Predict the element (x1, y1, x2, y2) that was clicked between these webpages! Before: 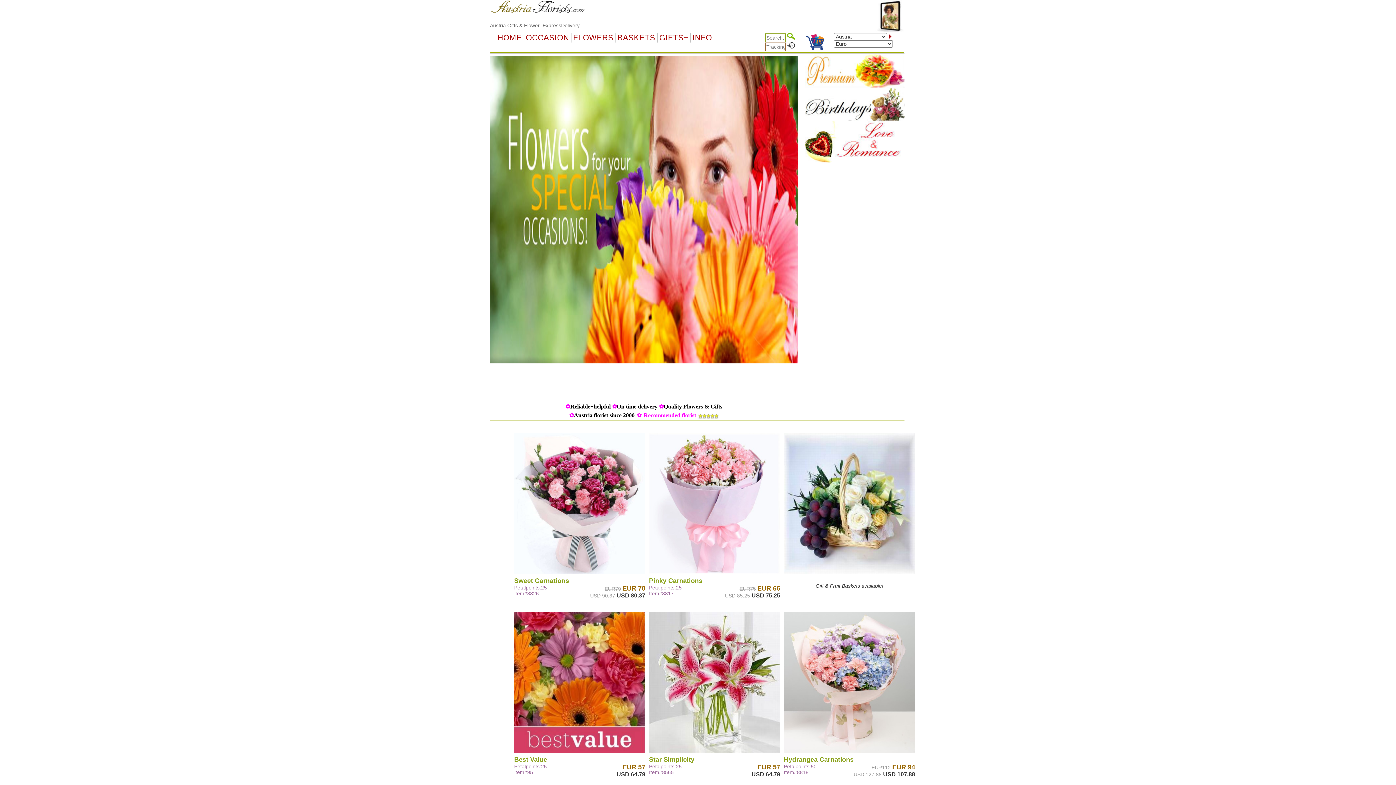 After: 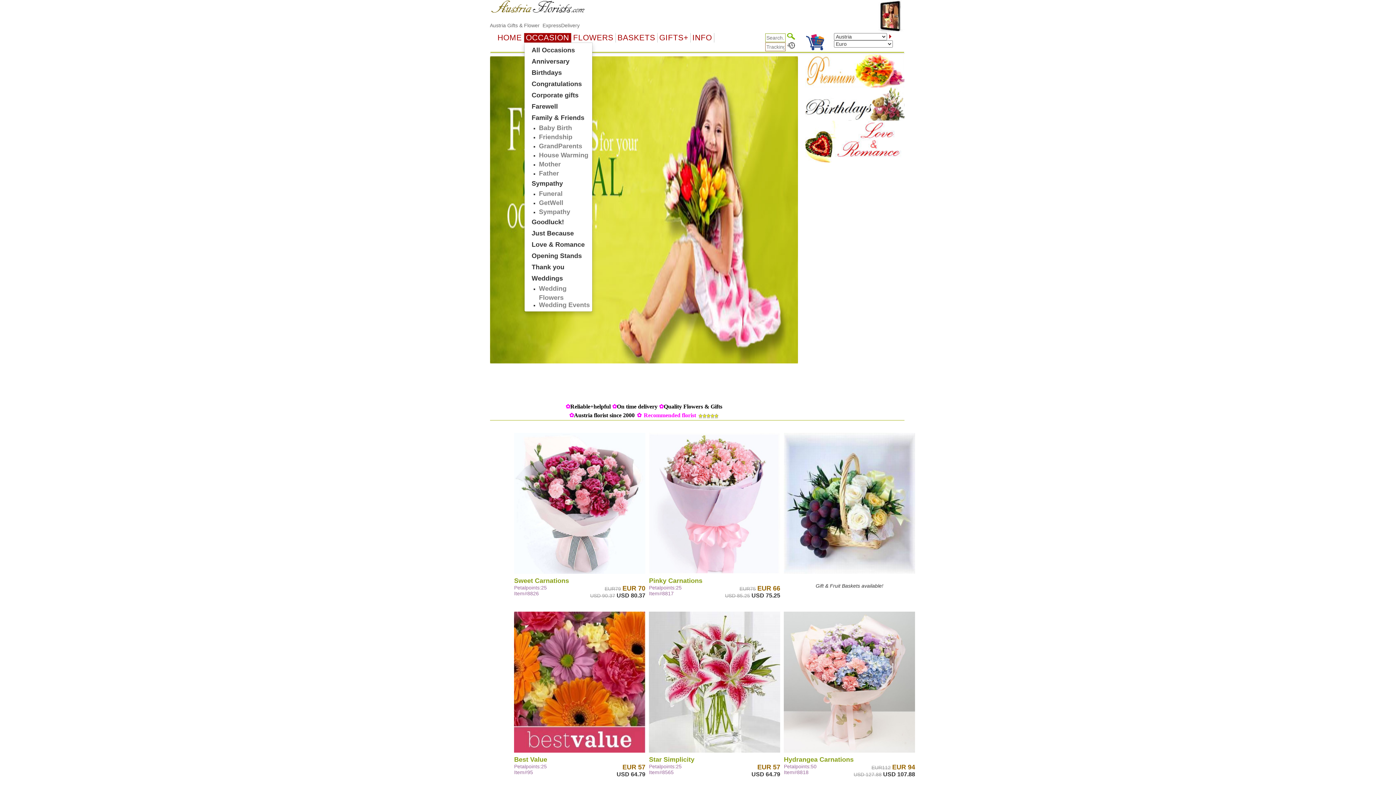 Action: label: OCCASION bbox: (524, 33, 571, 42)